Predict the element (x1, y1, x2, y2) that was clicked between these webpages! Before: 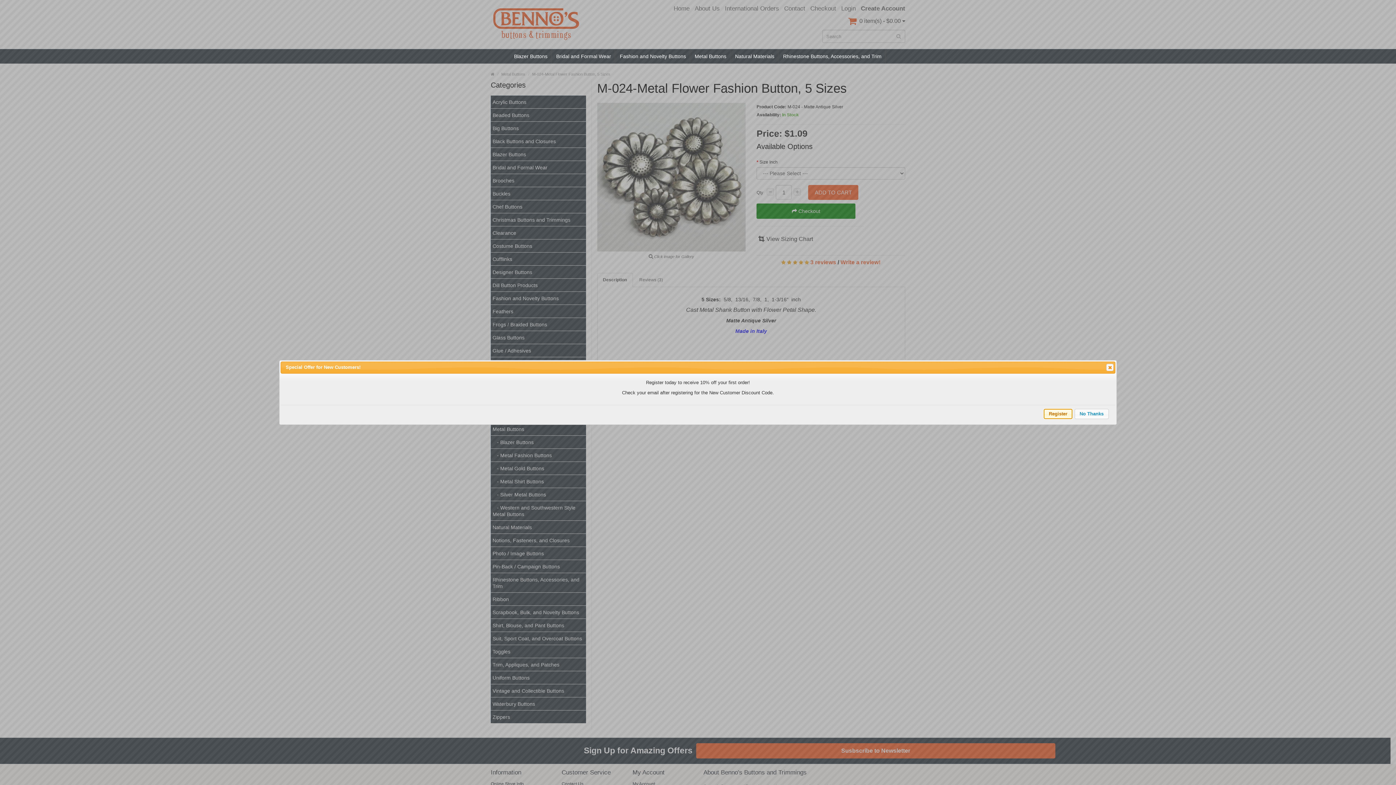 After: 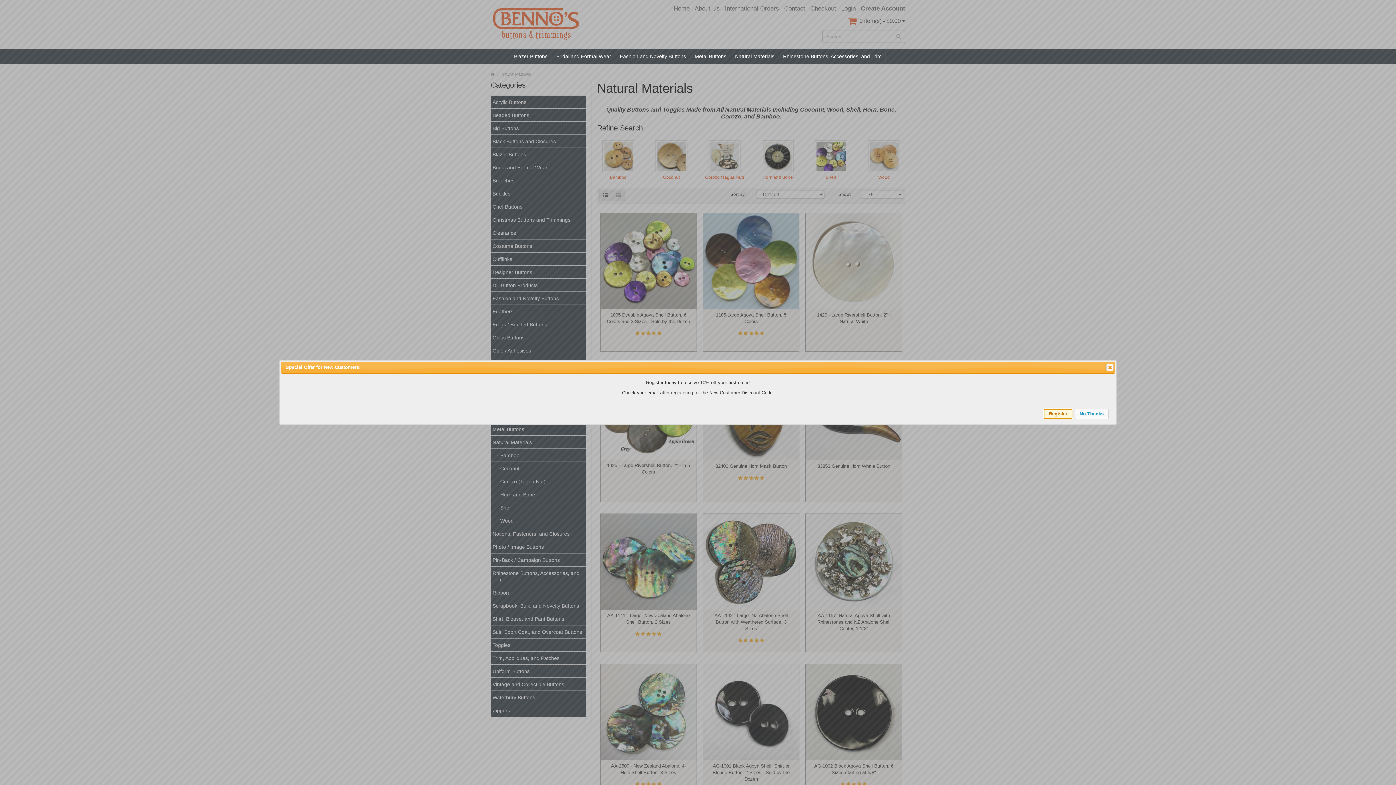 Action: bbox: (731, 49, 778, 63) label: Natural Materials